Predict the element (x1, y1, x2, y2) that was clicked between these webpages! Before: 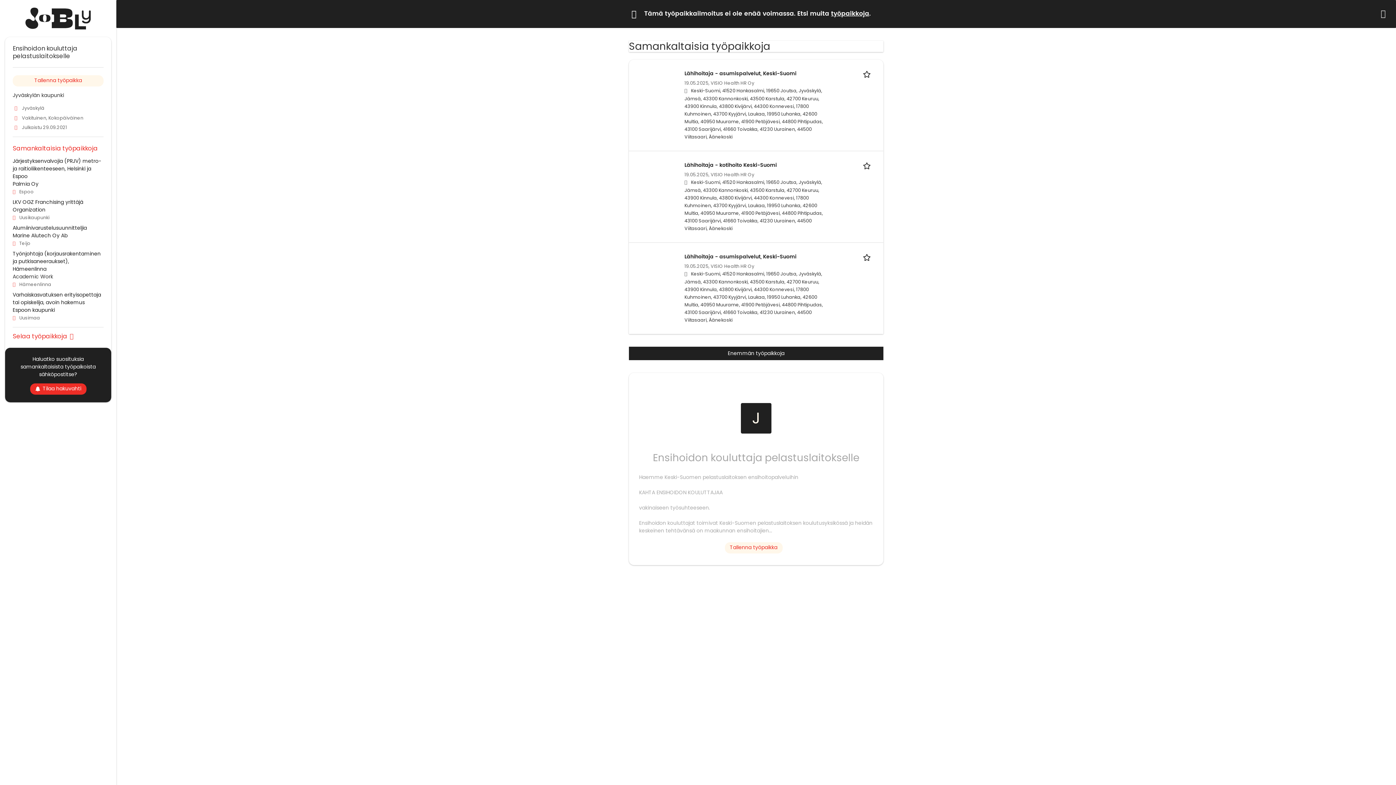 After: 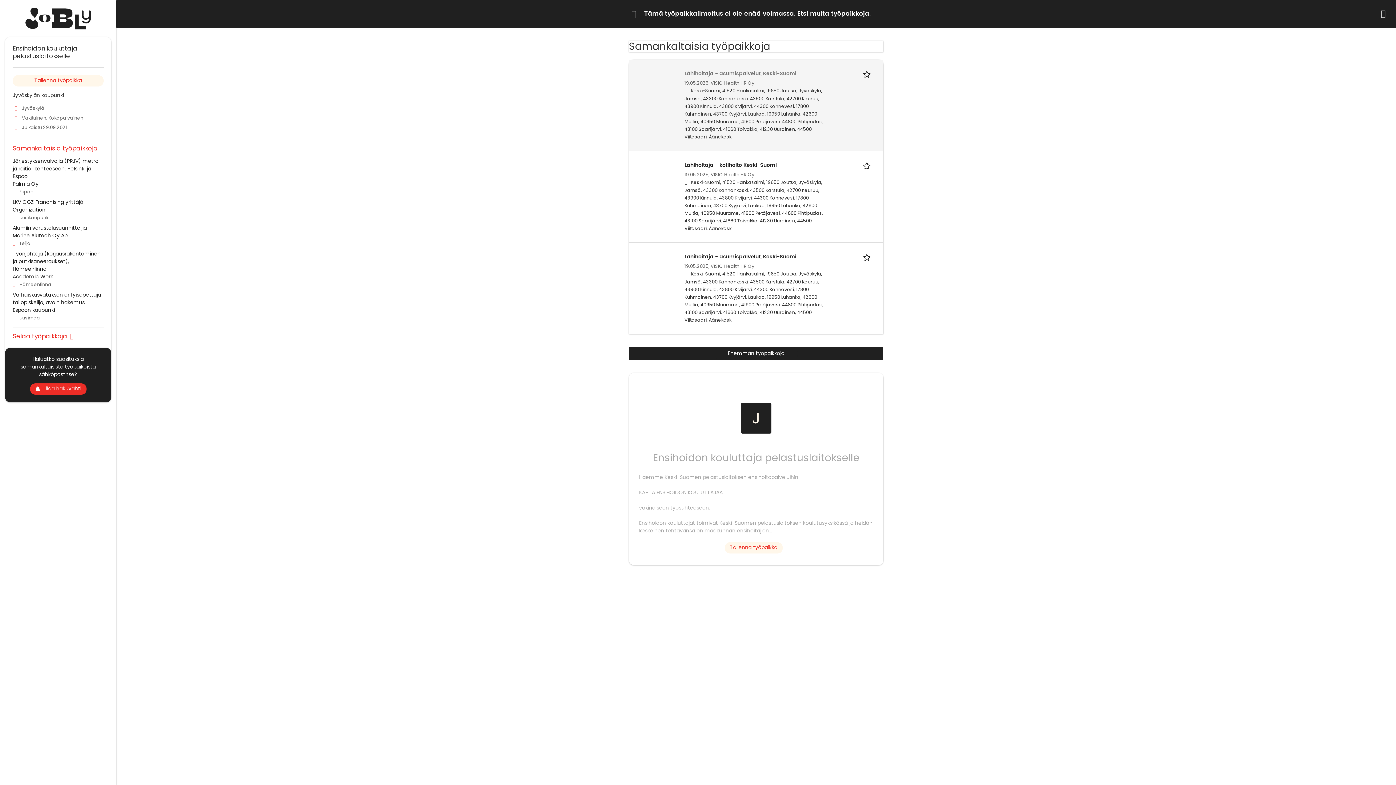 Action: bbox: (684, 69, 796, 77) label: Lähihoitaja - asumispalvelut, Keski-Suomi